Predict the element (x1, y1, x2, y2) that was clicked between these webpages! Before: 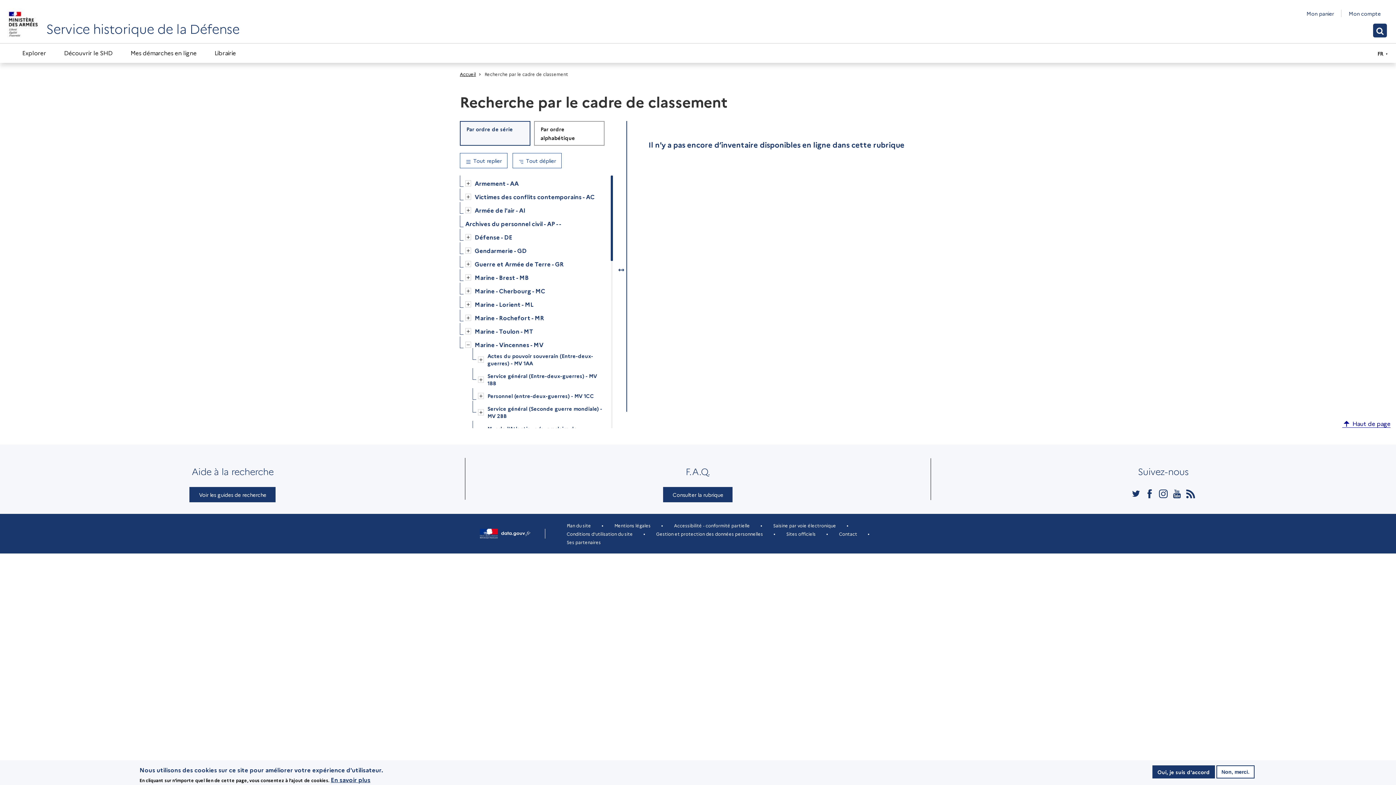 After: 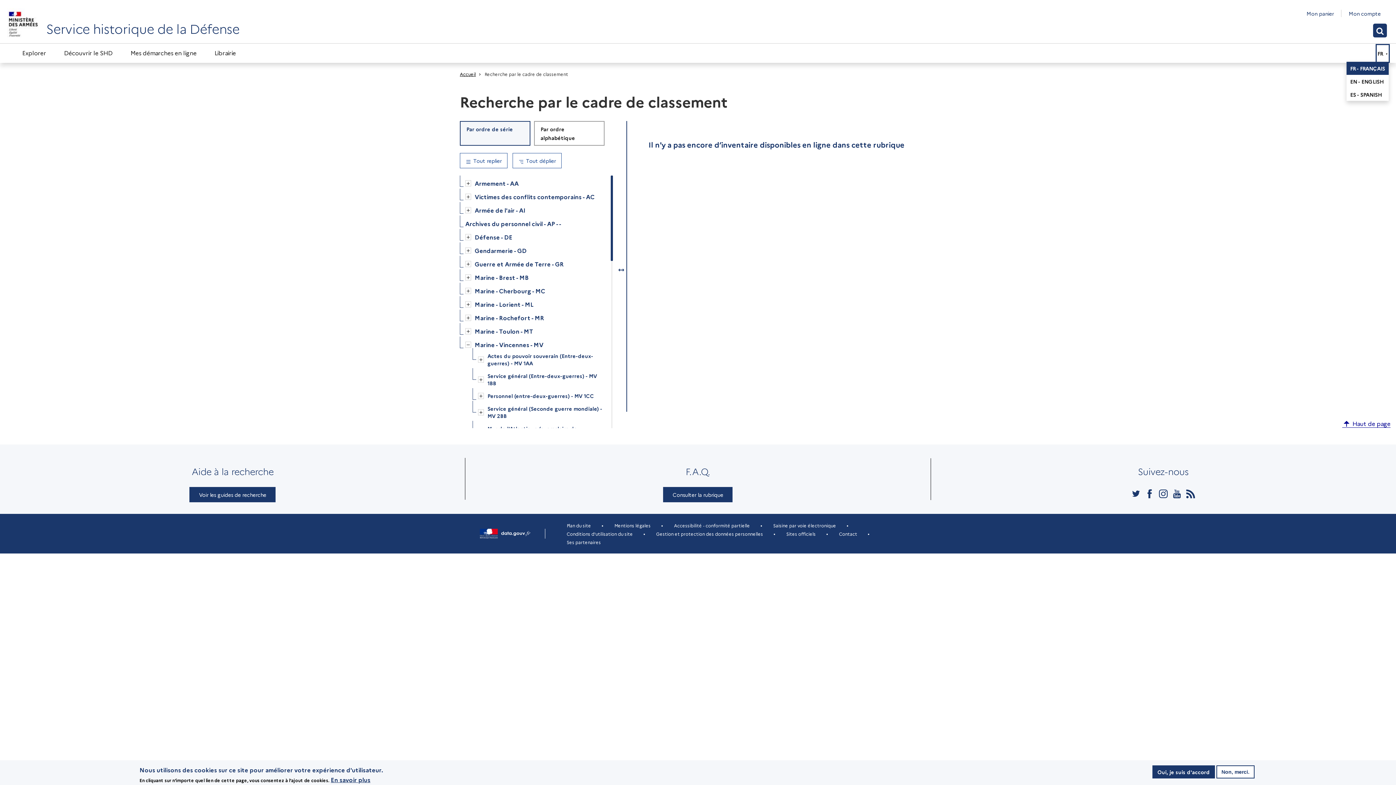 Action: label: FR ▼ bbox: (1377, 44, 1389, 61)